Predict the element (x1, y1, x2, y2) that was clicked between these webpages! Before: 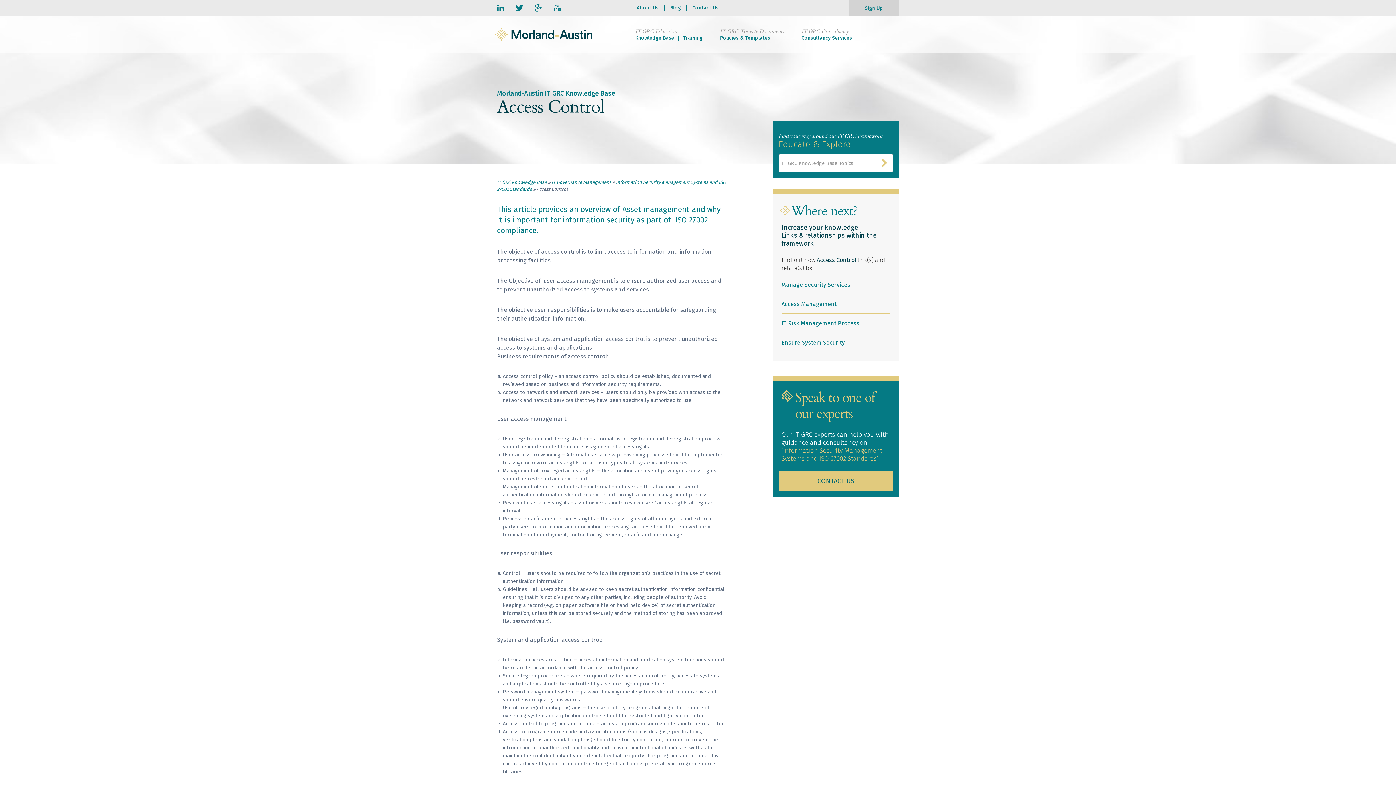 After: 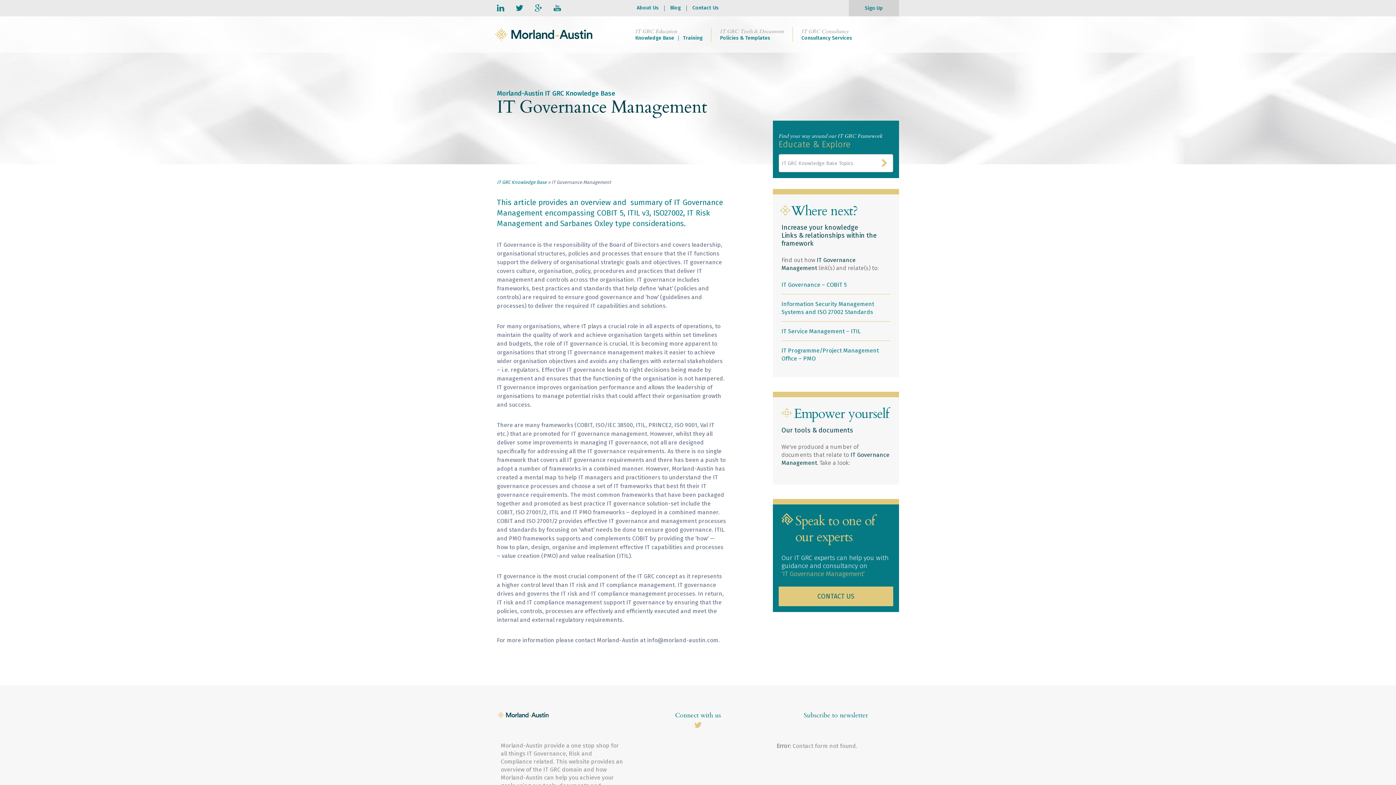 Action: label: IT Governance Management bbox: (551, 179, 611, 185)